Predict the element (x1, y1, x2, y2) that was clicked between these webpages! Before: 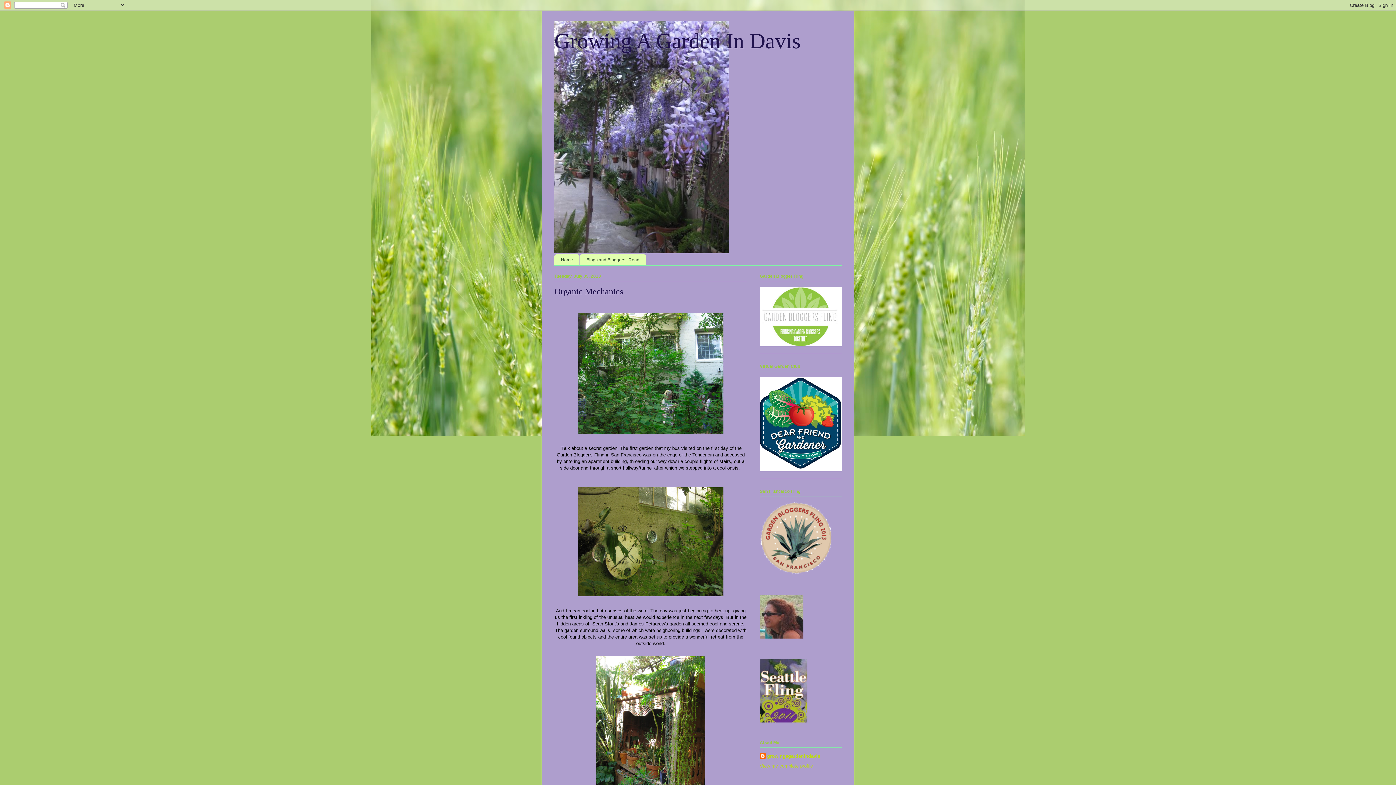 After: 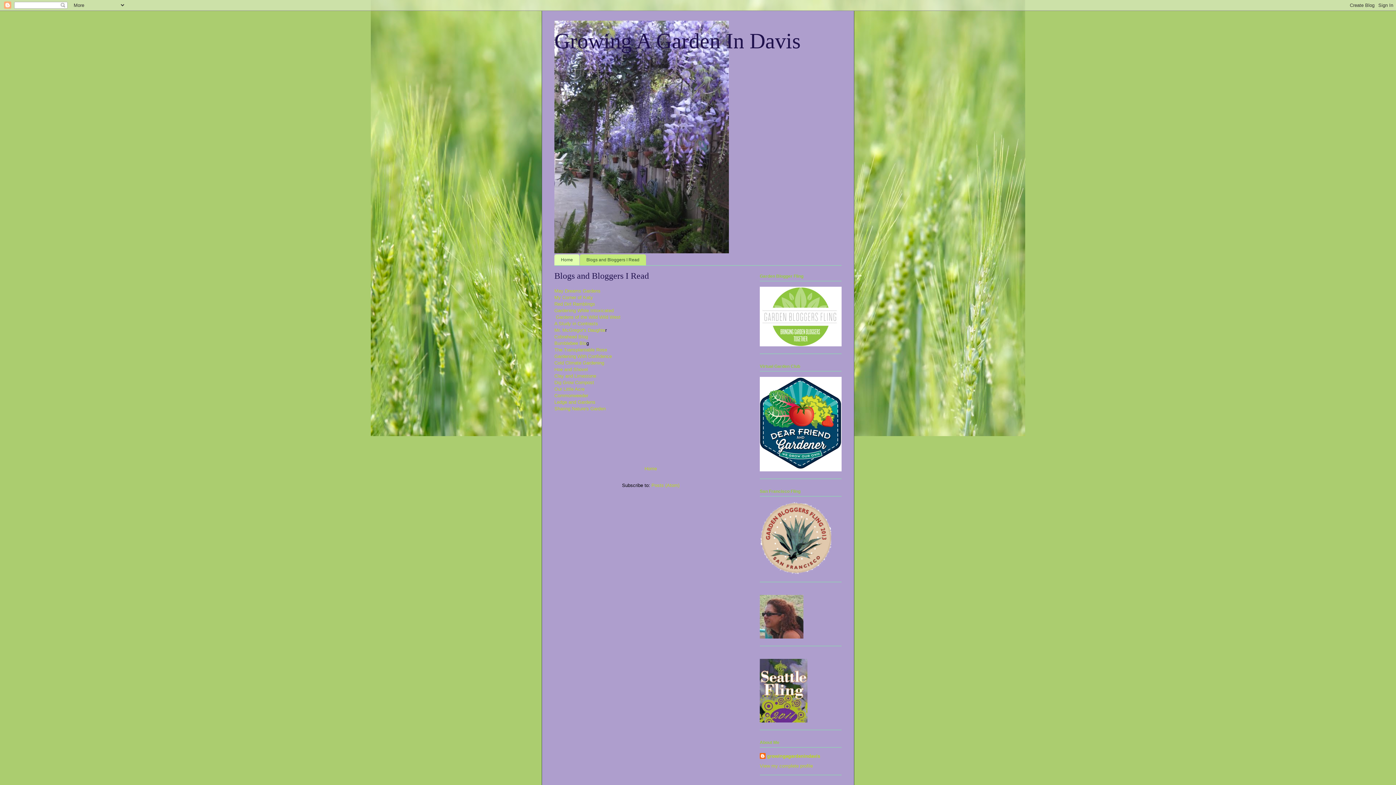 Action: label: Blogs and Bloggers I Read bbox: (580, 254, 646, 265)